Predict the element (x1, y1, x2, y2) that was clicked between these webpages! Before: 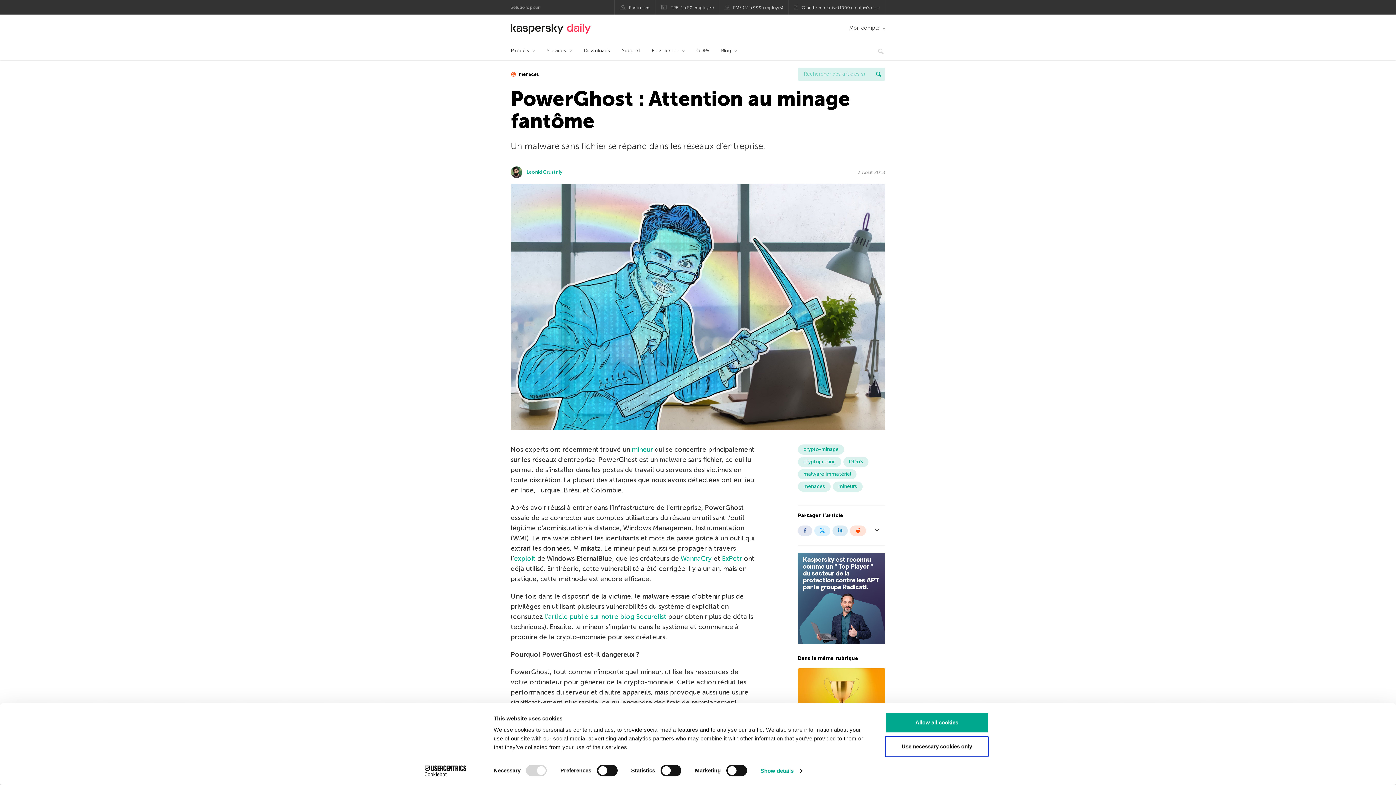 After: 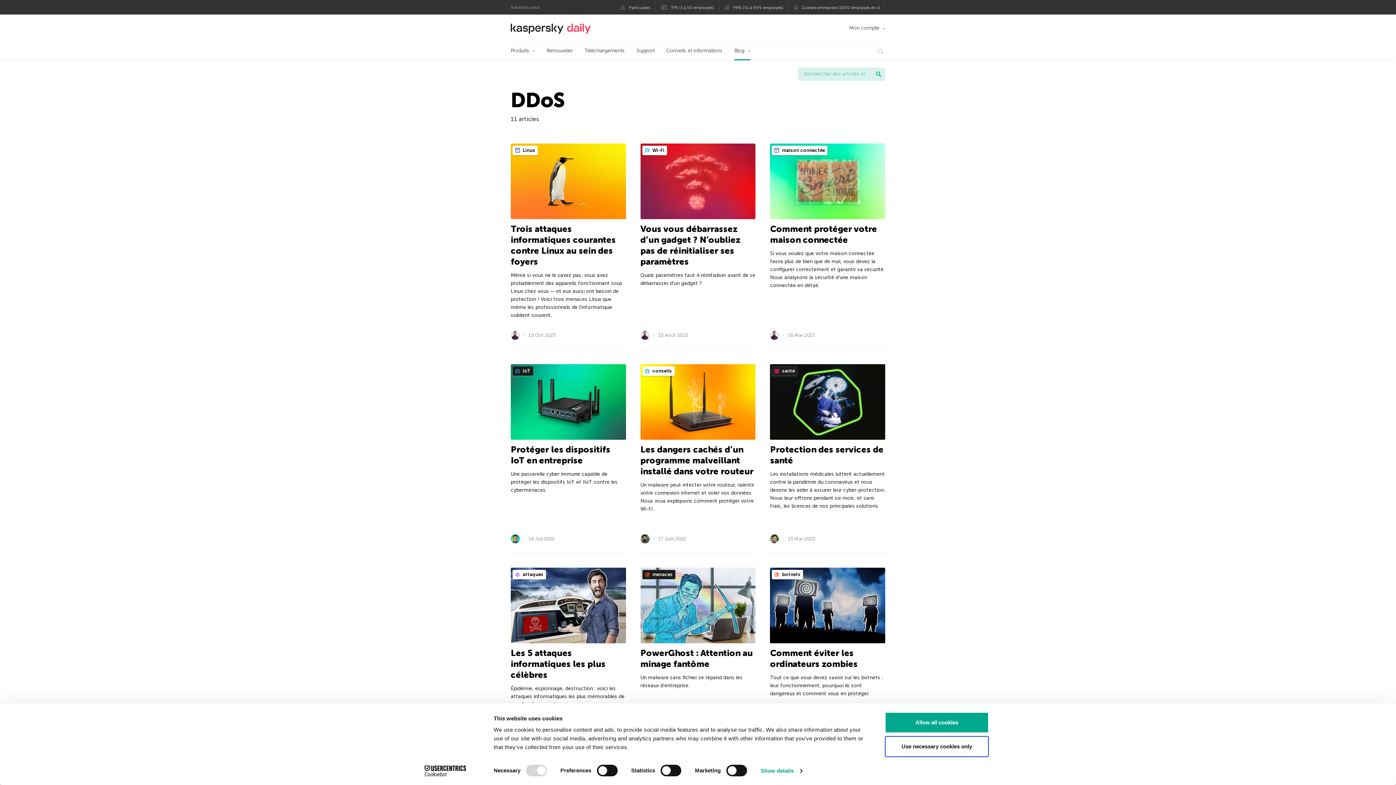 Action: label: DDoS bbox: (843, 457, 868, 467)